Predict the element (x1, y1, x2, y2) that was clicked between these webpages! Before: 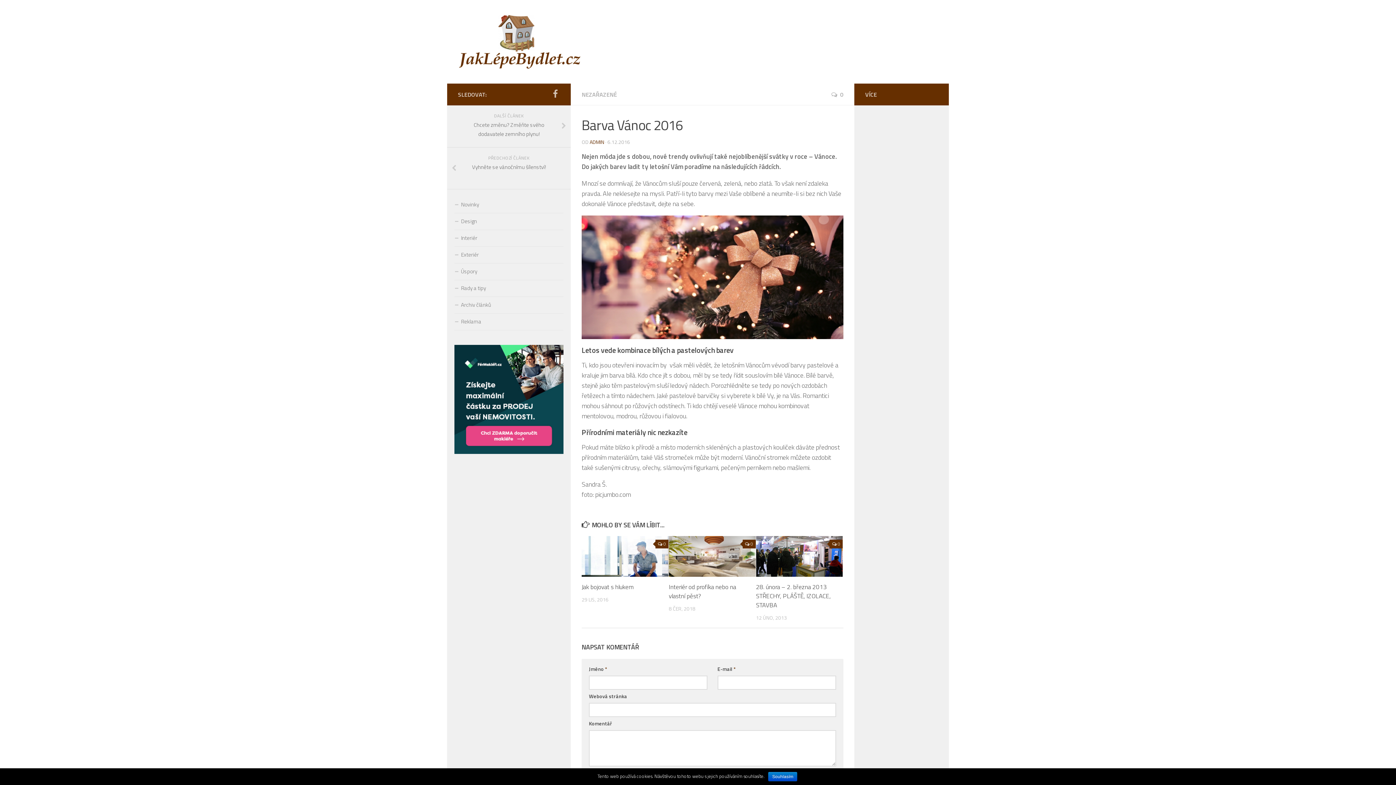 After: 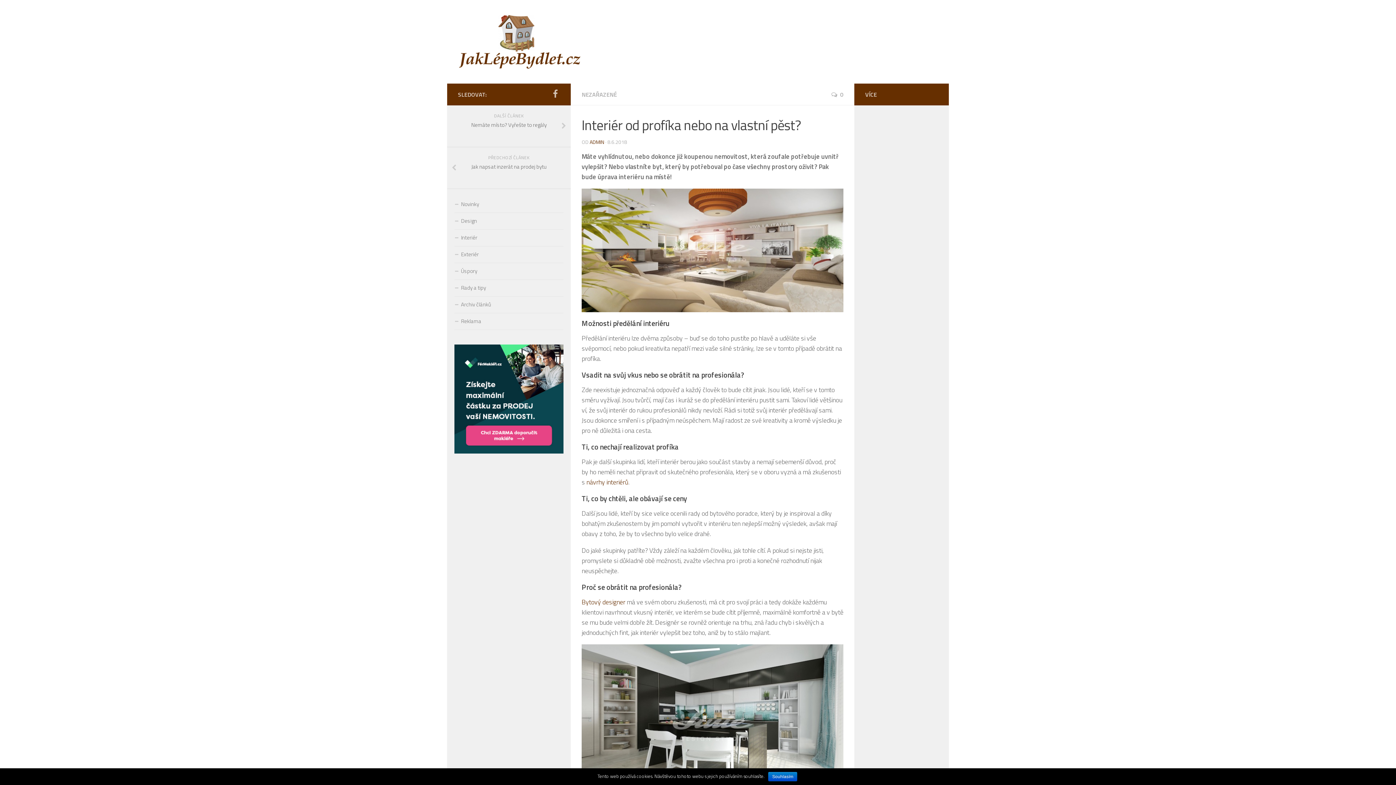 Action: bbox: (669, 536, 755, 577)